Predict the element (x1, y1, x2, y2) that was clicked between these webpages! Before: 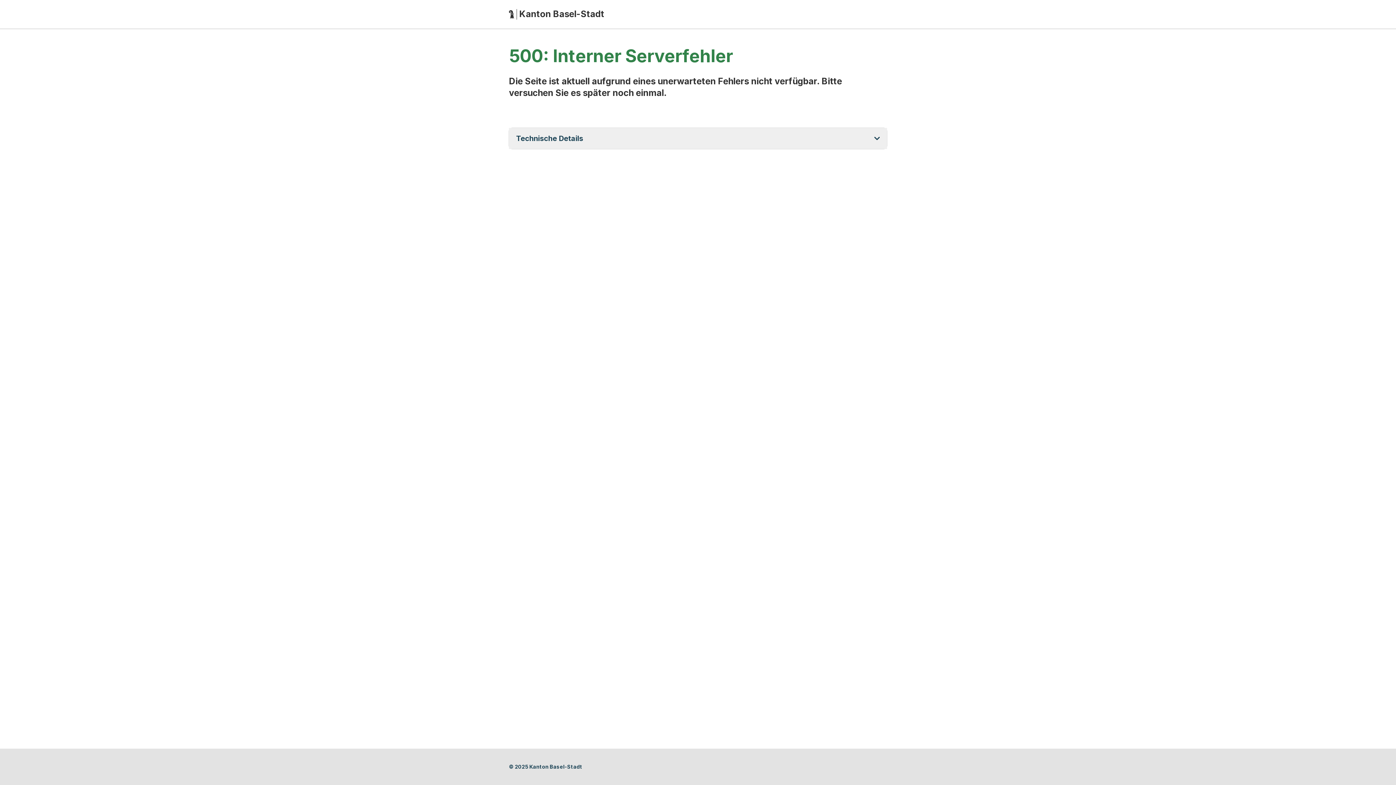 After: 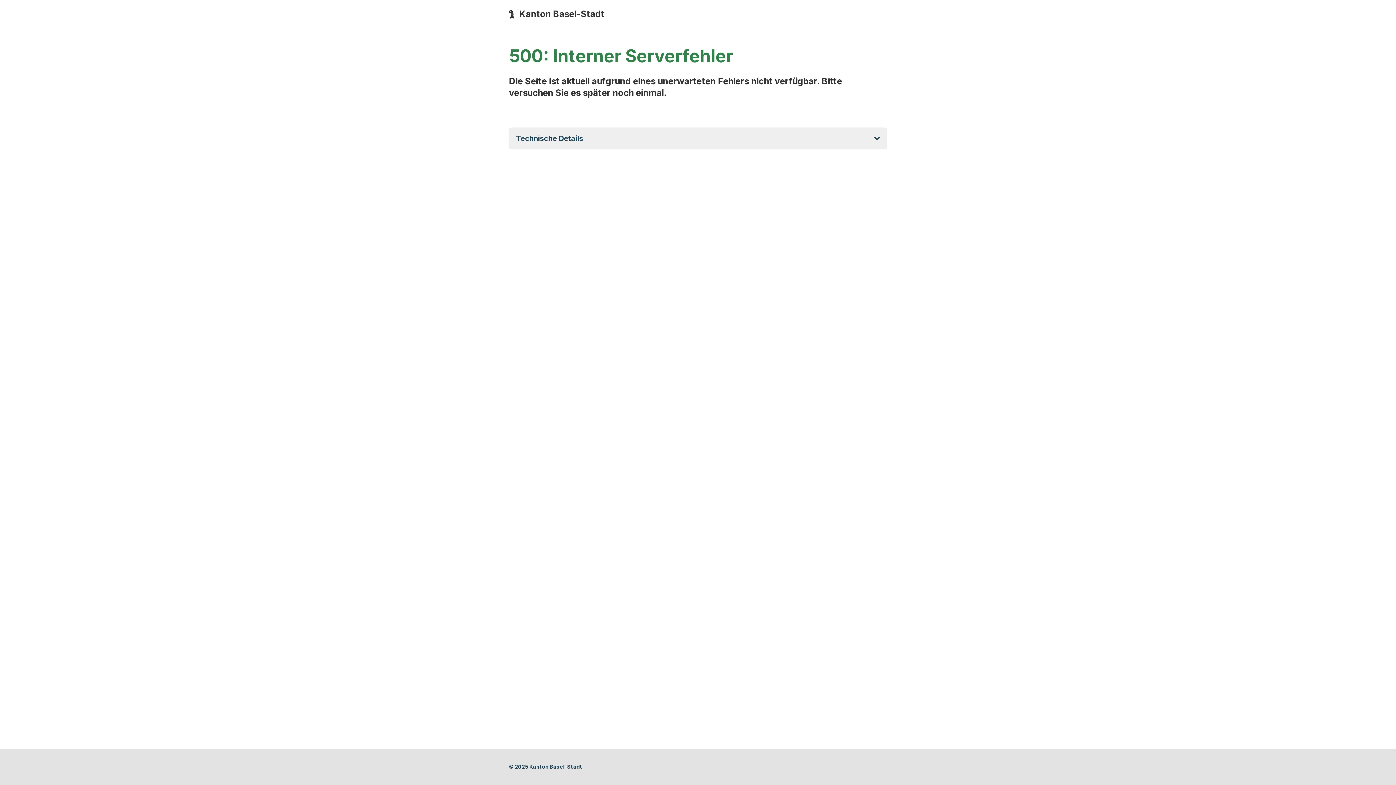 Action: label: Zur Startseite
Herausgeber/Éditeur/Editore/Publisher:
Kanton Basel-Stadt bbox: (509, 9, 887, 19)